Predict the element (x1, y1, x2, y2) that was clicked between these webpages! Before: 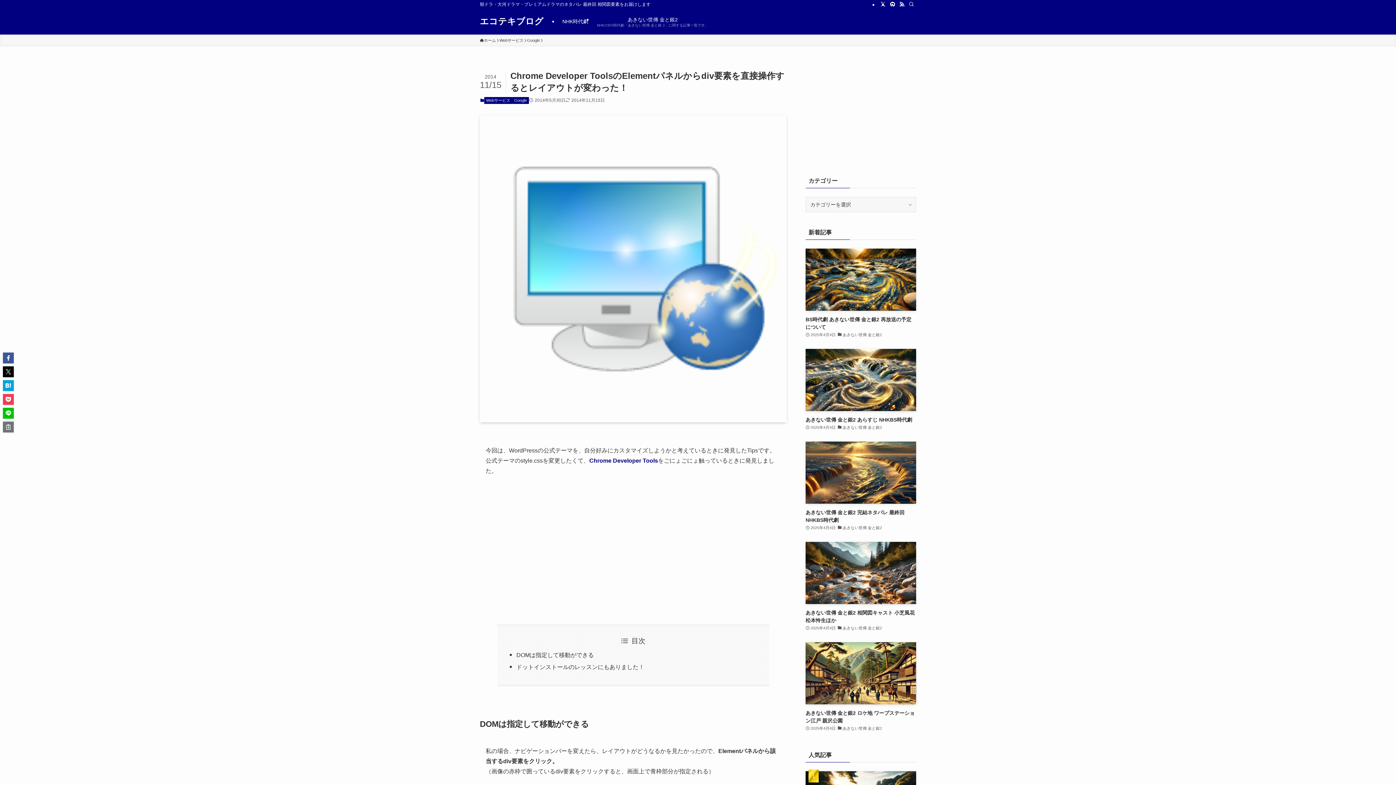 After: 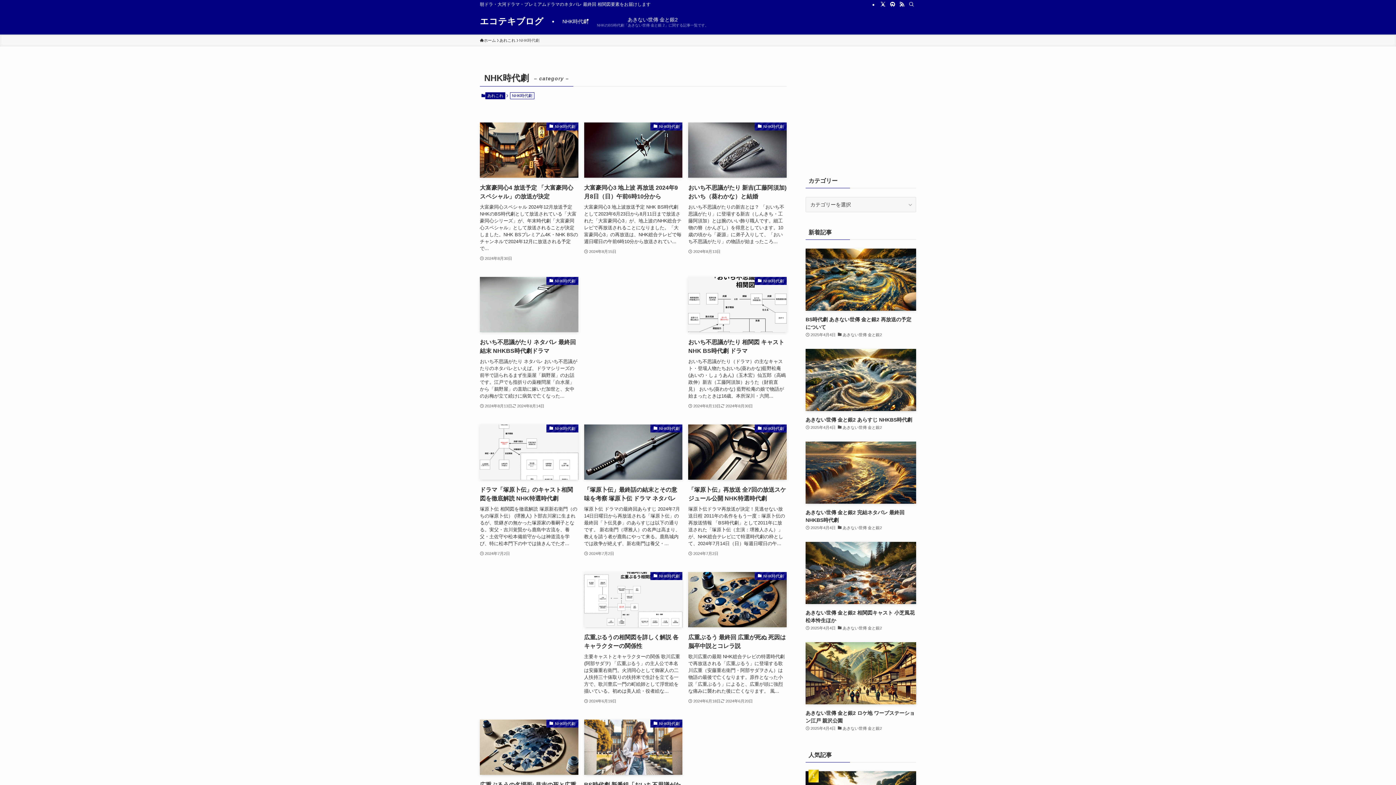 Action: bbox: (558, 8, 592, 34) label: NHK時代劇